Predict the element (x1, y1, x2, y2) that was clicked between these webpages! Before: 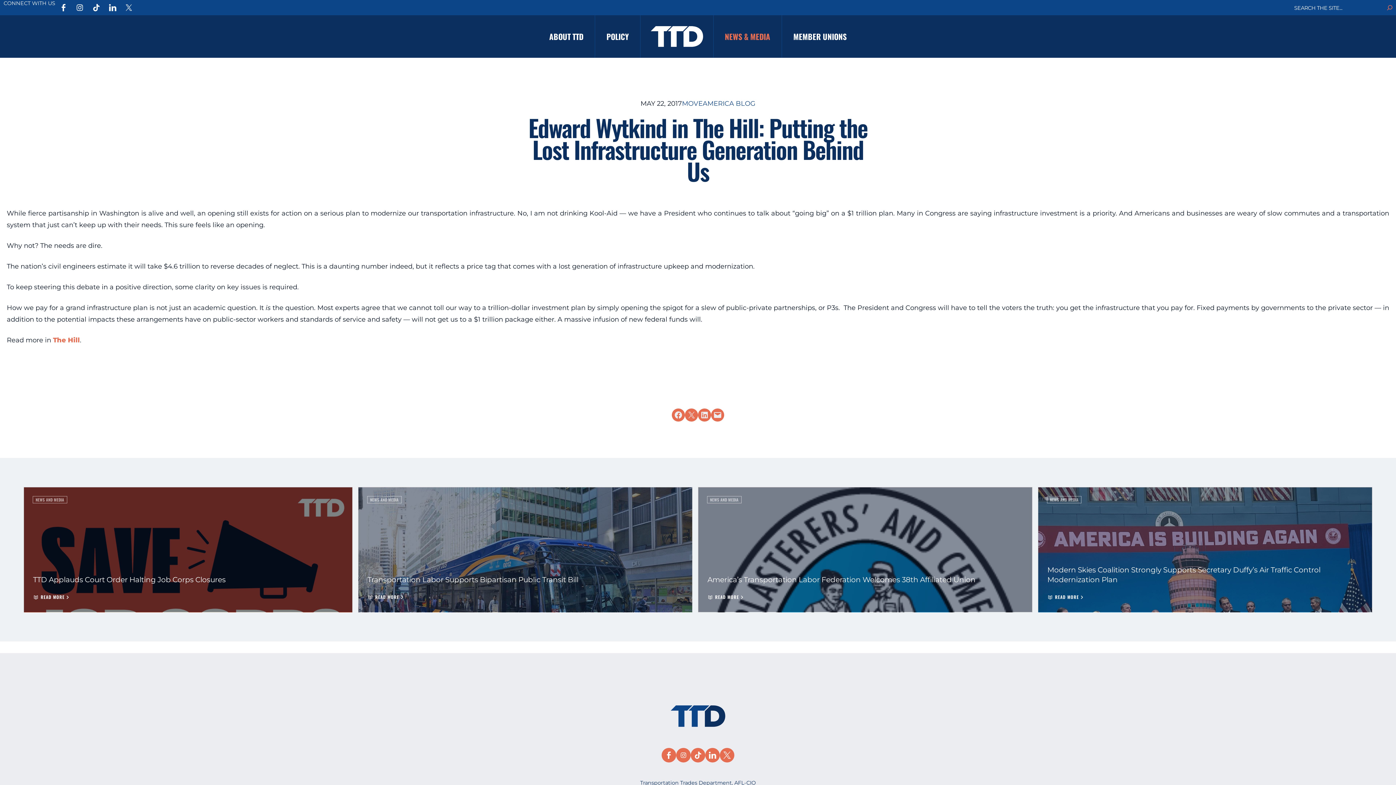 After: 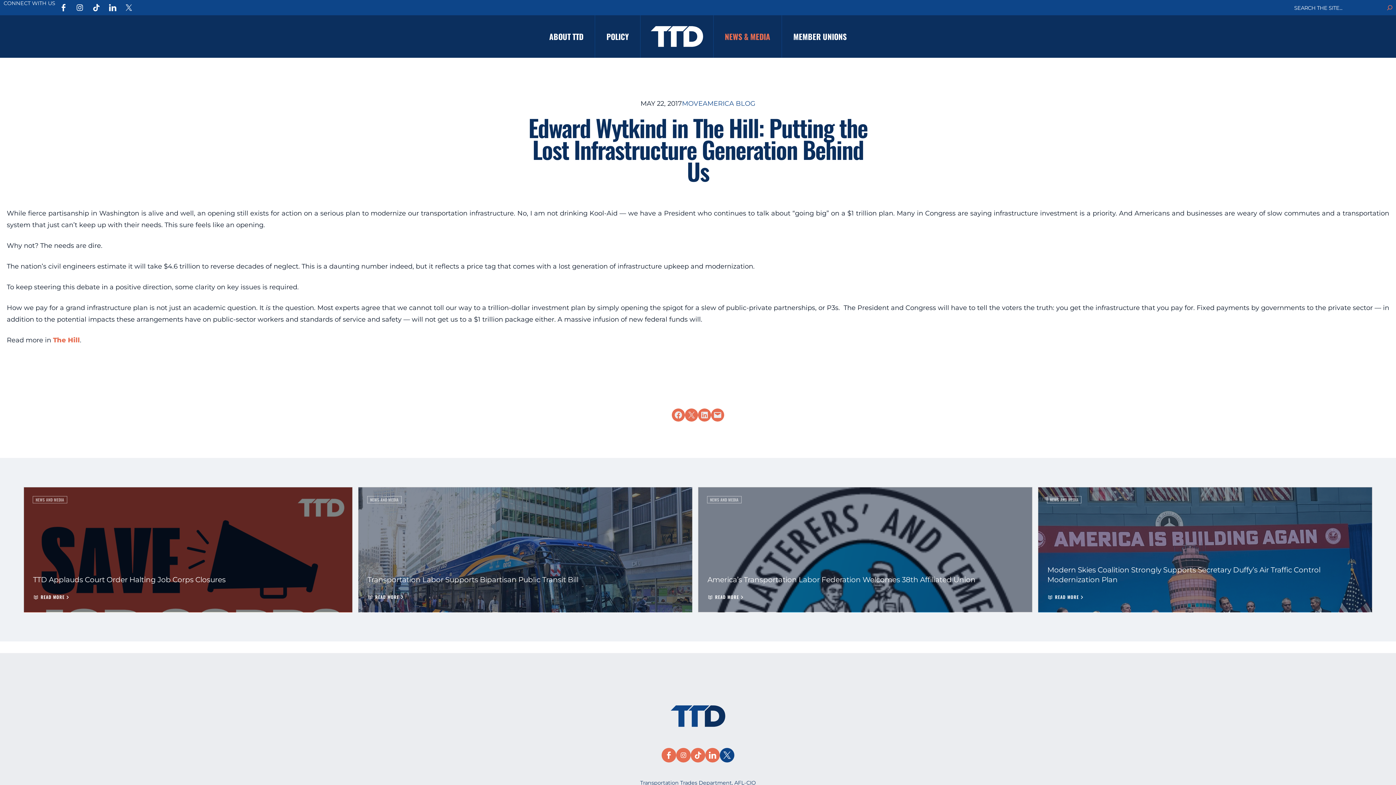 Action: bbox: (720, 748, 734, 762)